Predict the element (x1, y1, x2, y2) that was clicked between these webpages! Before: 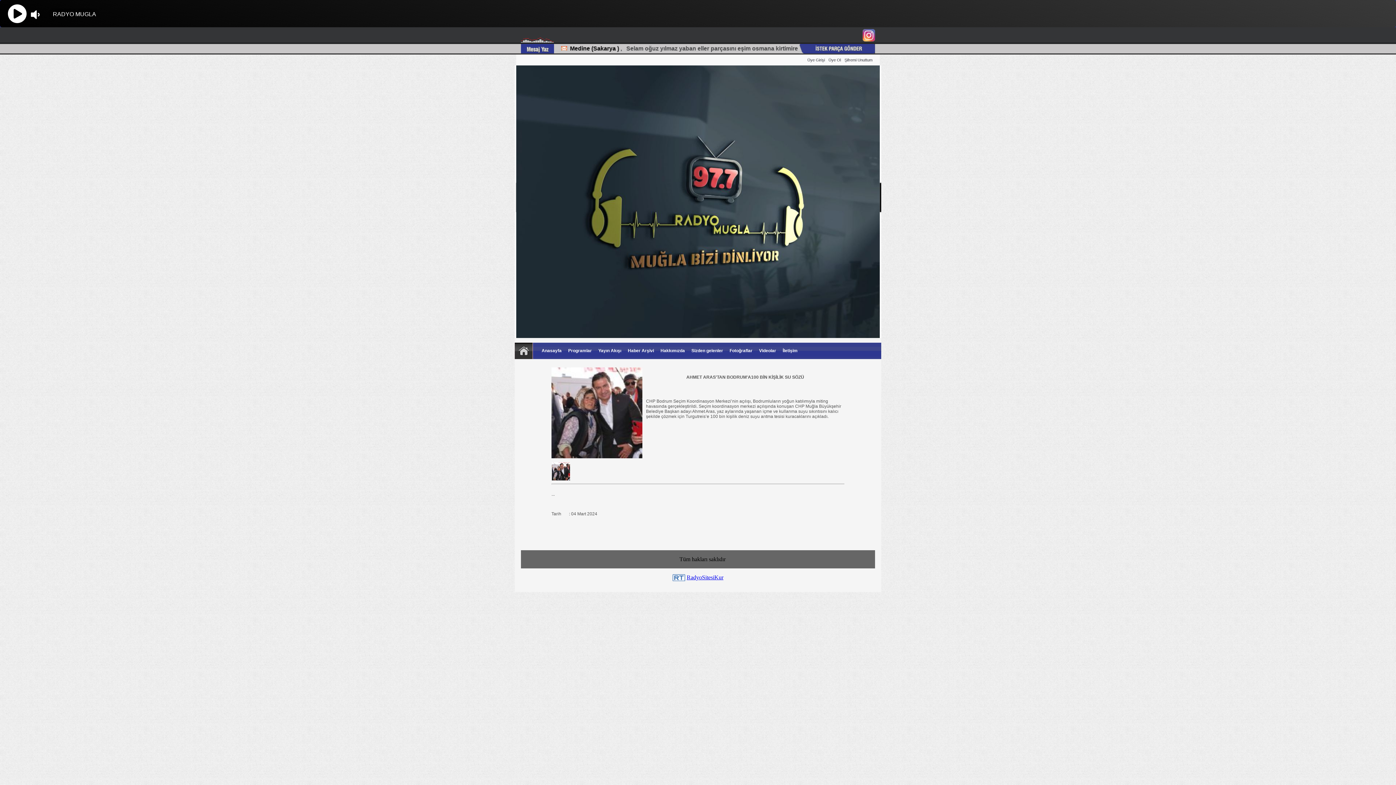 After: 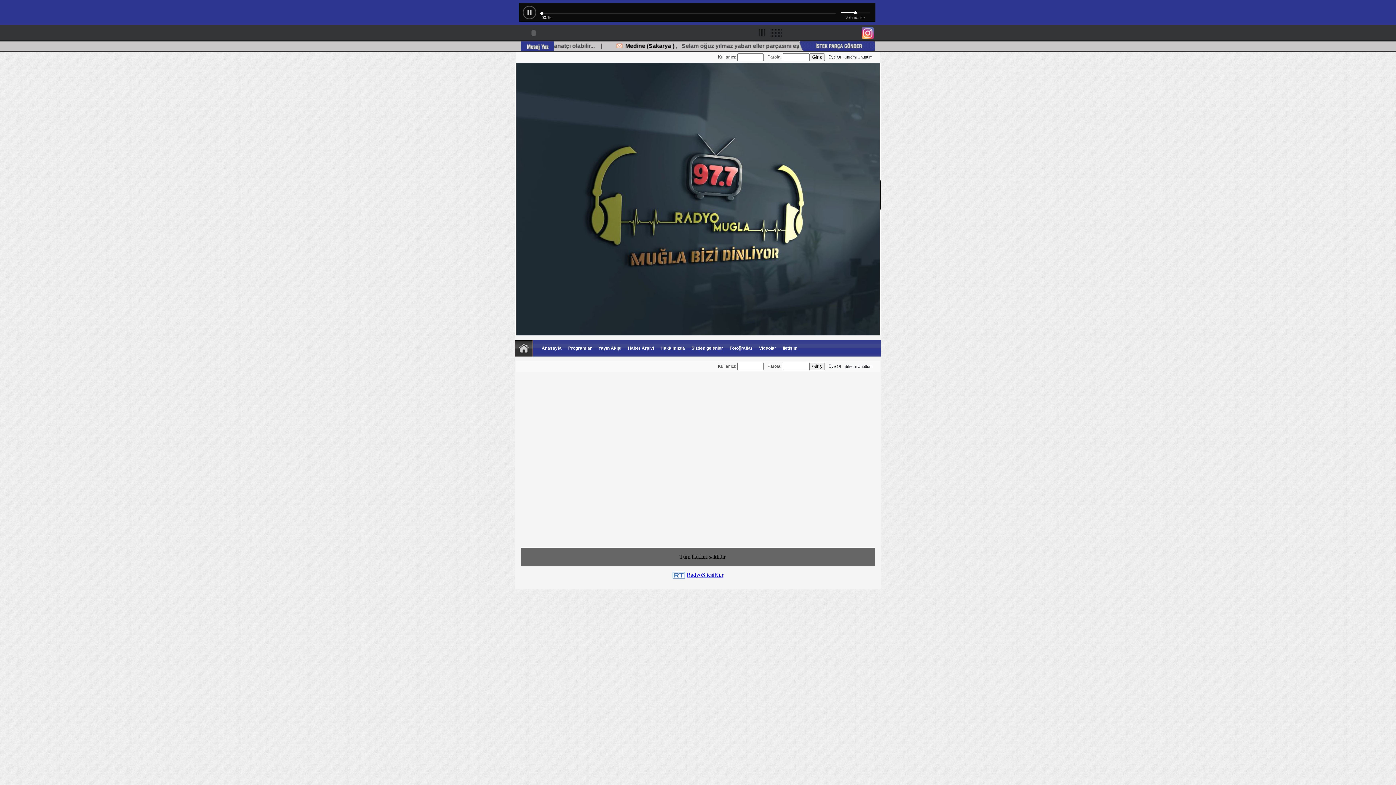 Action: label: Üye Girişi bbox: (807, 57, 825, 62)